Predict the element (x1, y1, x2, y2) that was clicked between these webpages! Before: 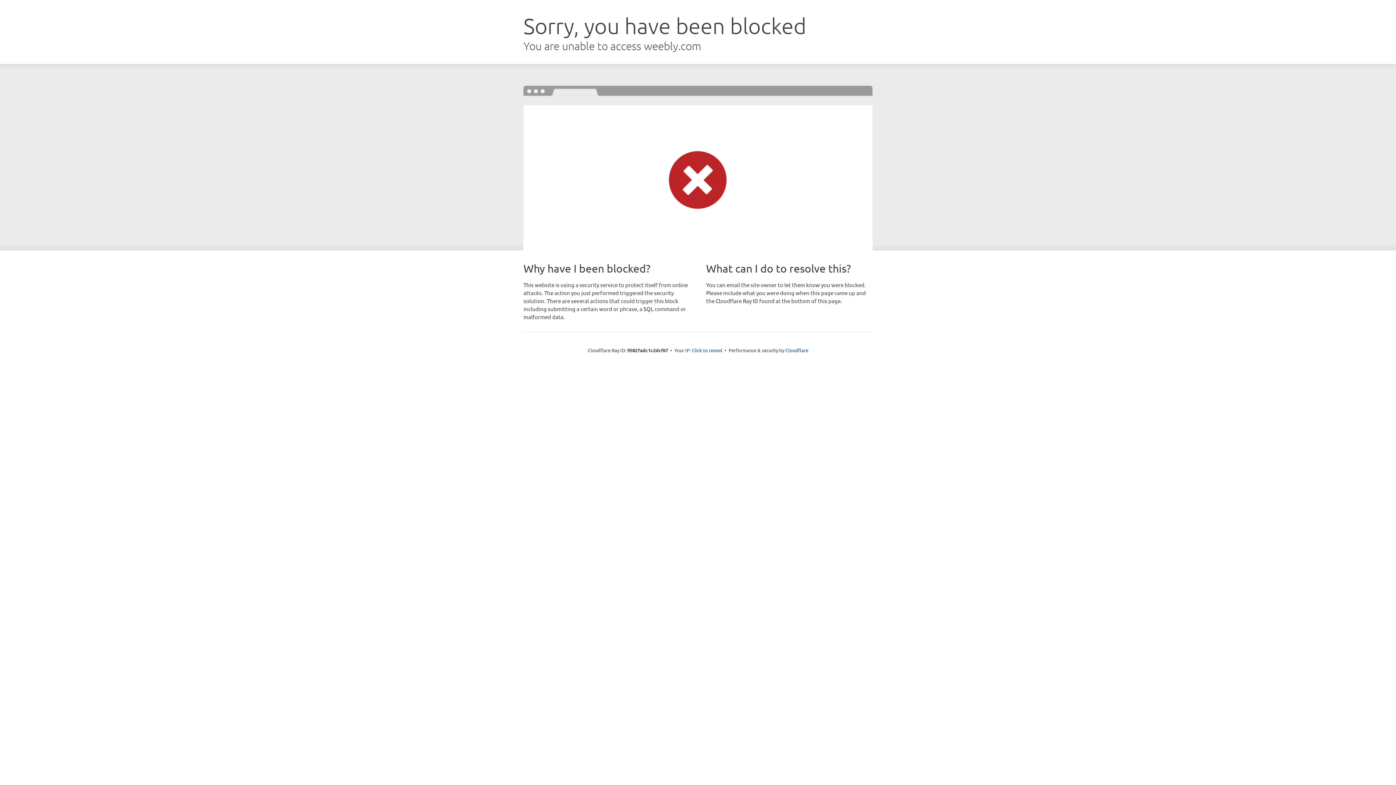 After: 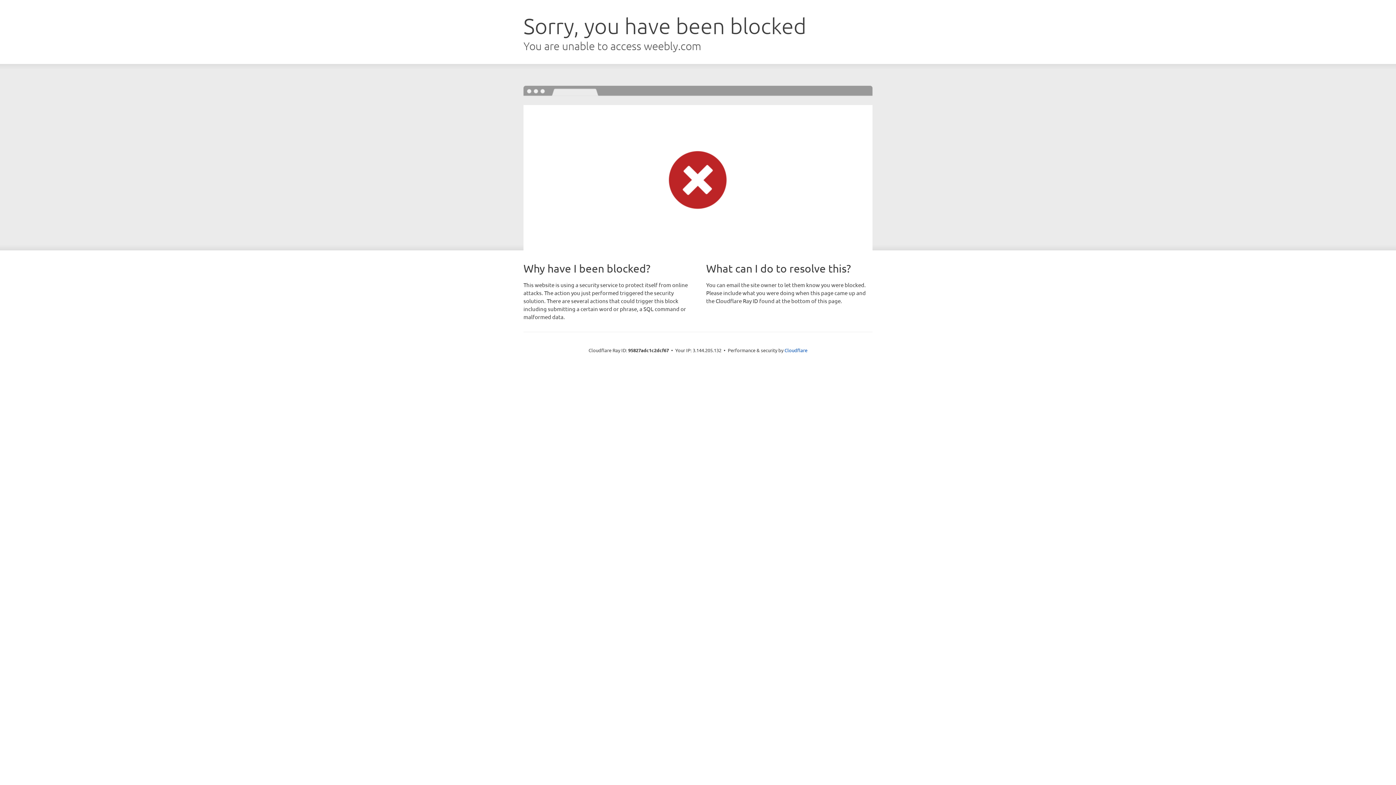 Action: label: Click to reveal bbox: (692, 346, 722, 353)